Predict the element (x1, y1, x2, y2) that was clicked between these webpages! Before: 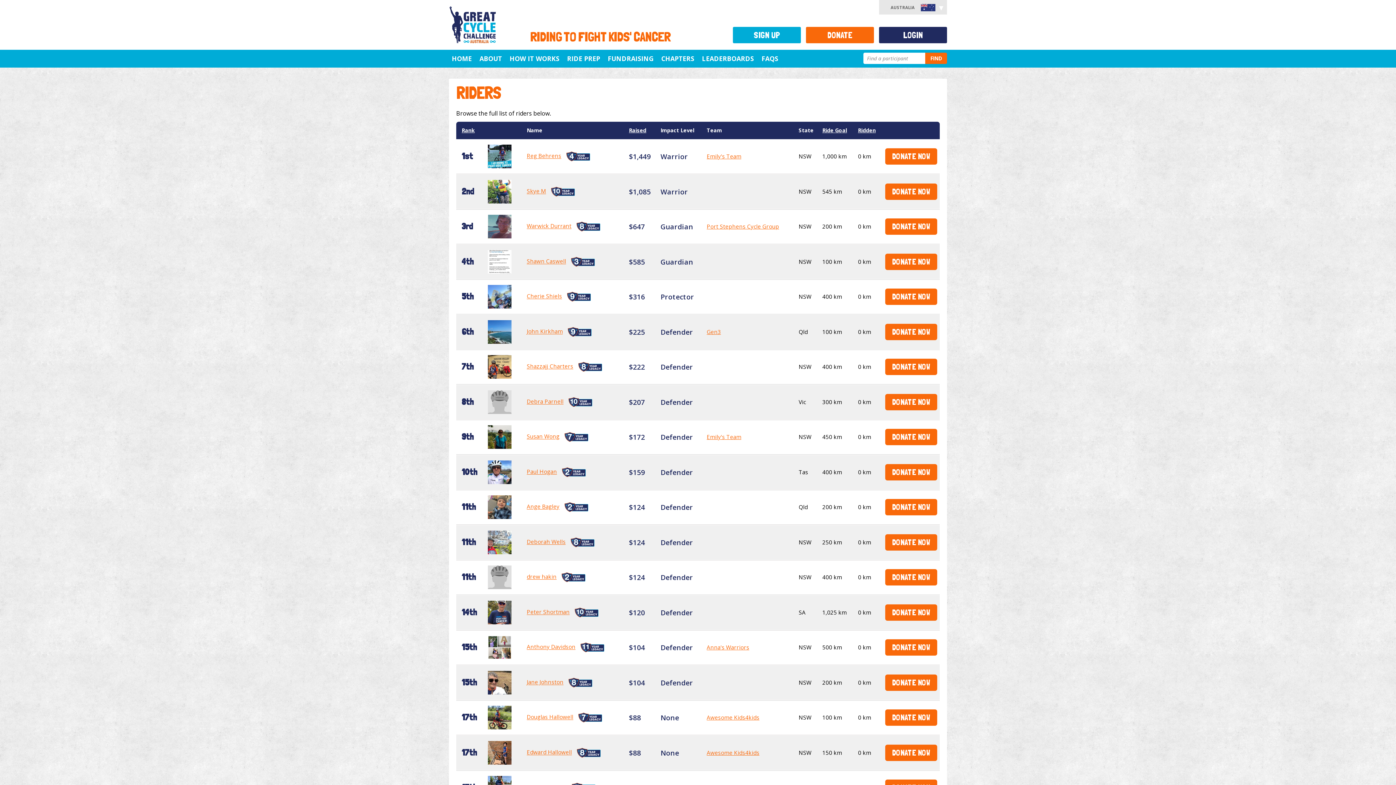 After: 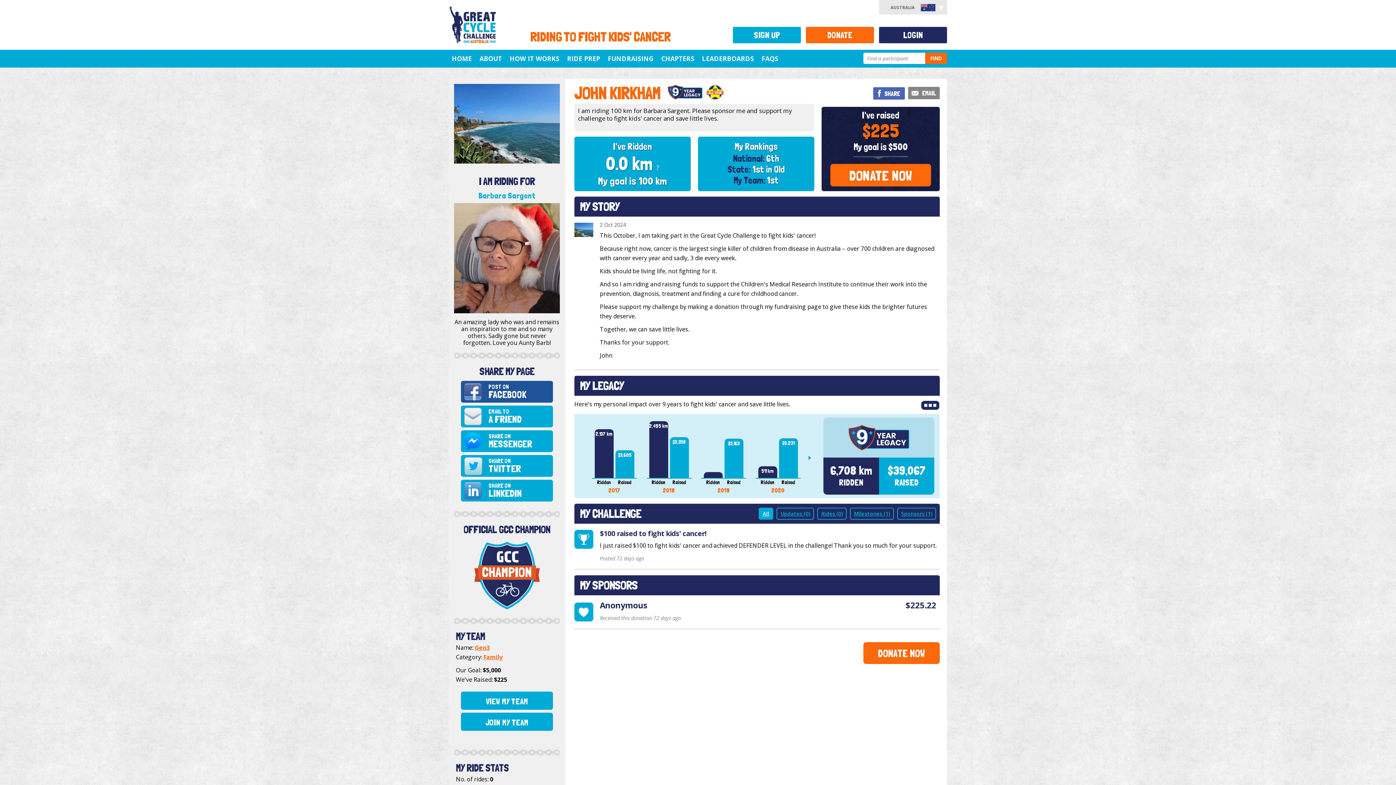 Action: bbox: (484, 327, 515, 334)